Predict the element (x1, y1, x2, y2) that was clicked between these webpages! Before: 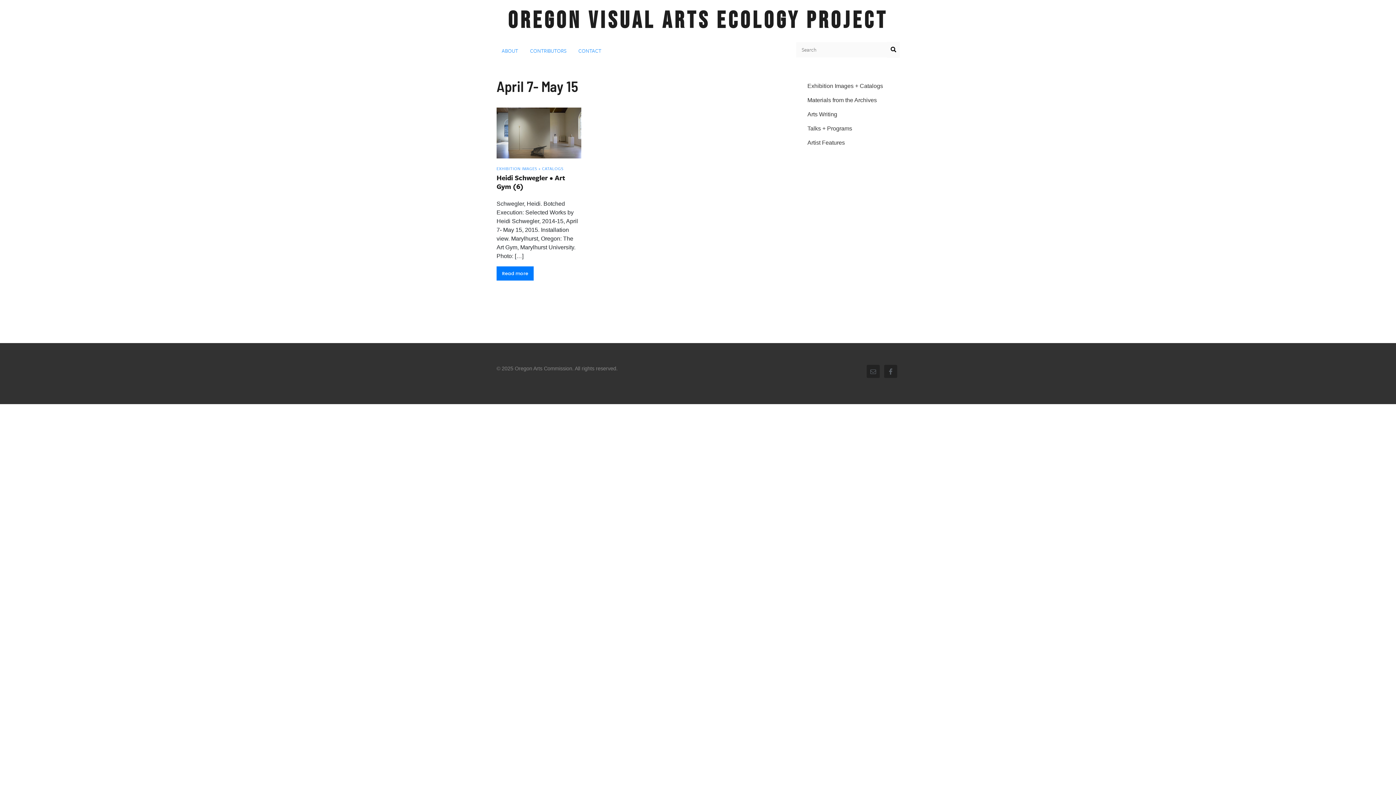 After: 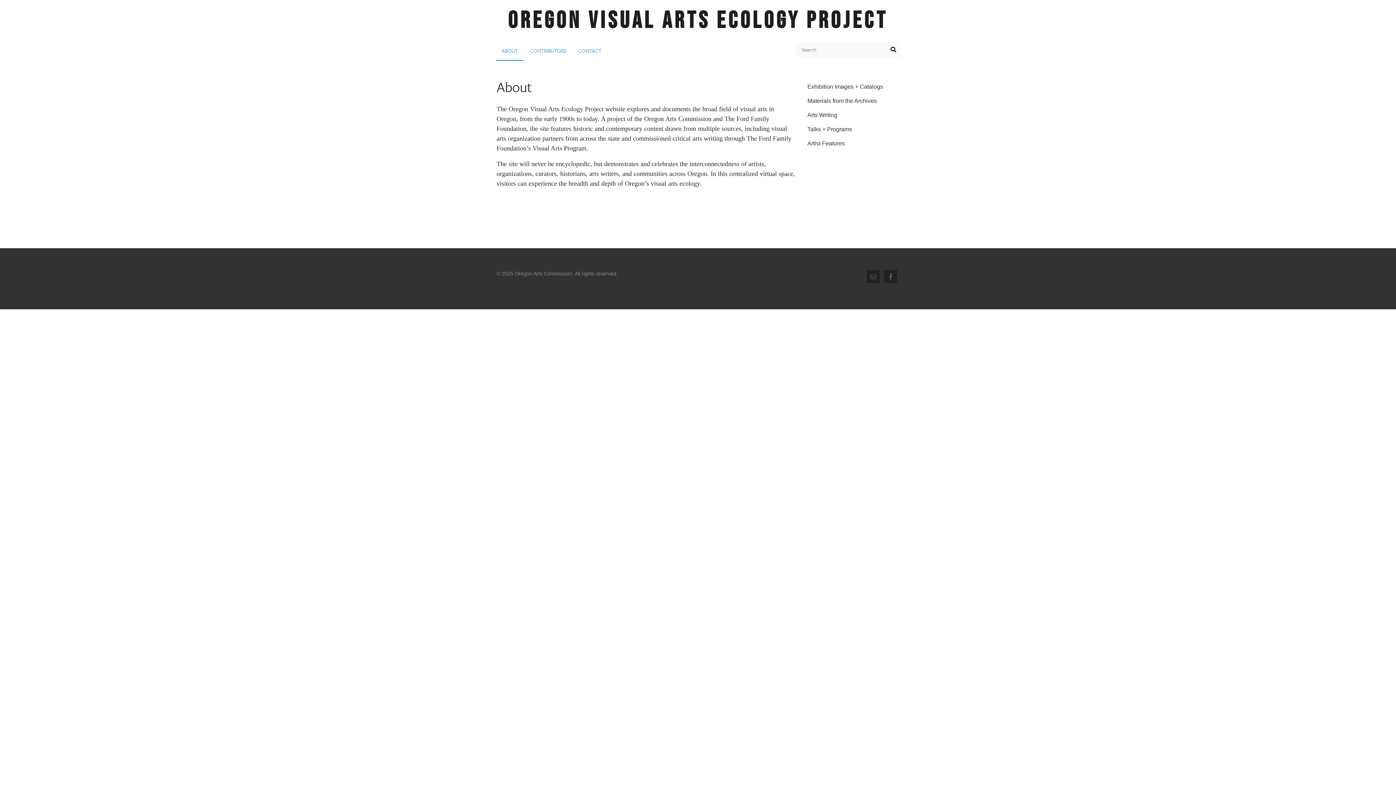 Action: label: ABOUT bbox: (496, 41, 523, 60)